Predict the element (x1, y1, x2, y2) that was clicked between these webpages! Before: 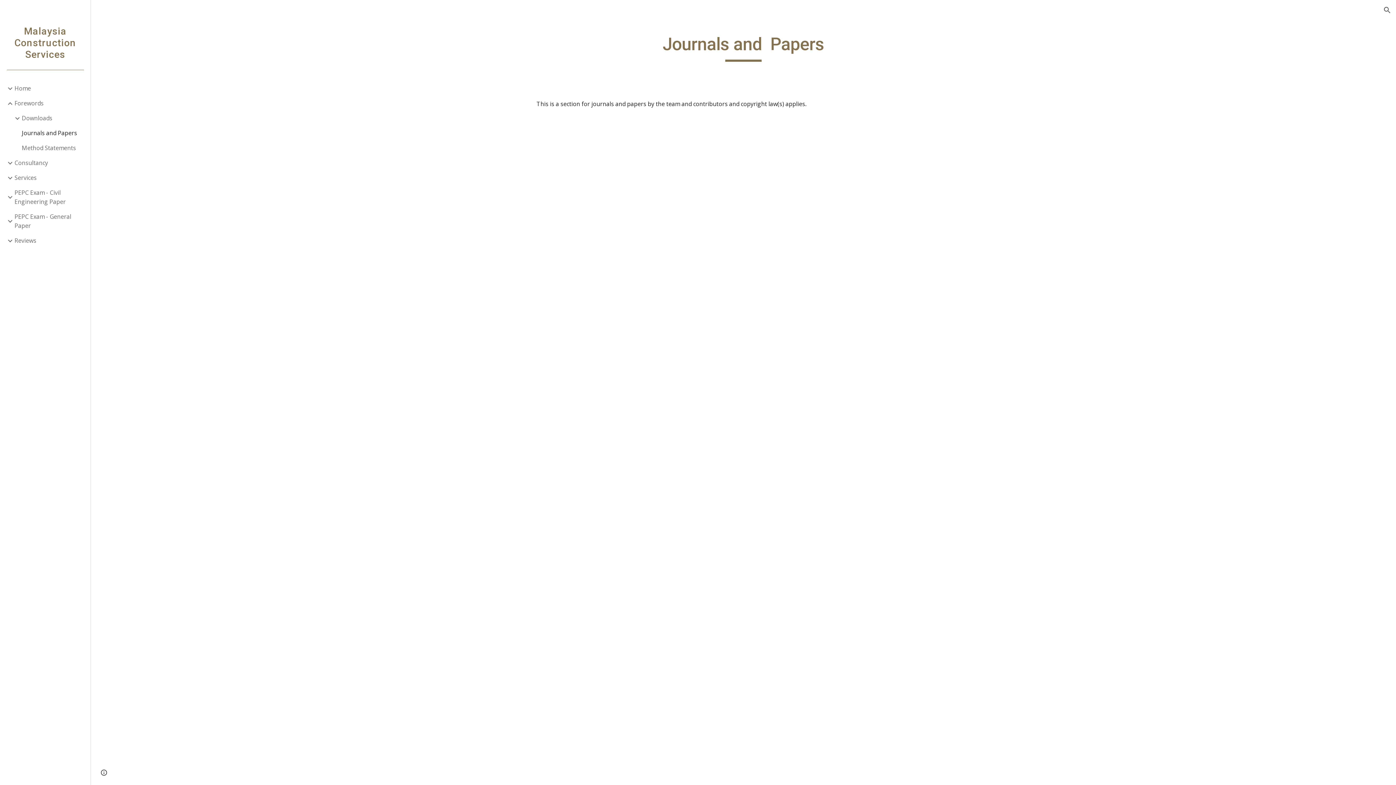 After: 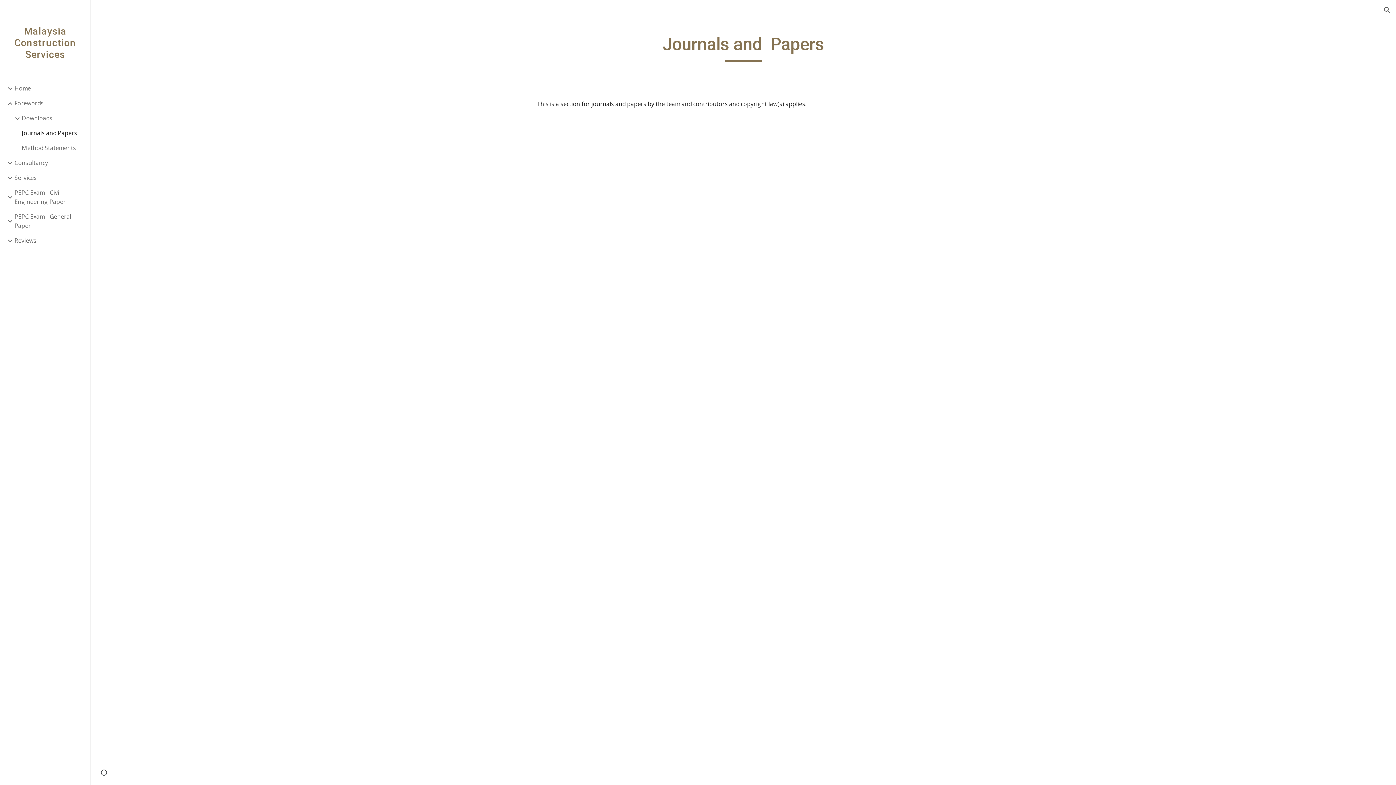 Action: label: Journals and Papers bbox: (20, 125, 86, 140)